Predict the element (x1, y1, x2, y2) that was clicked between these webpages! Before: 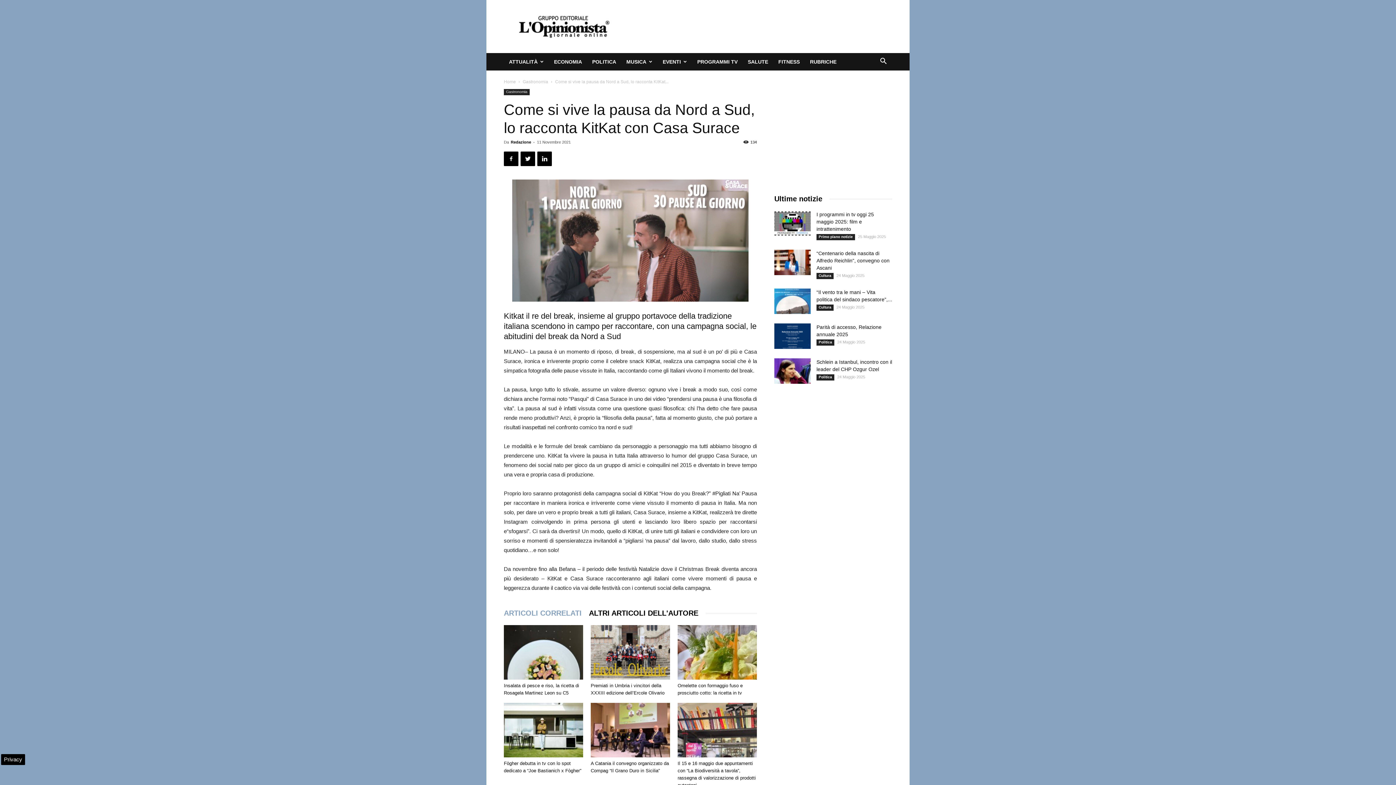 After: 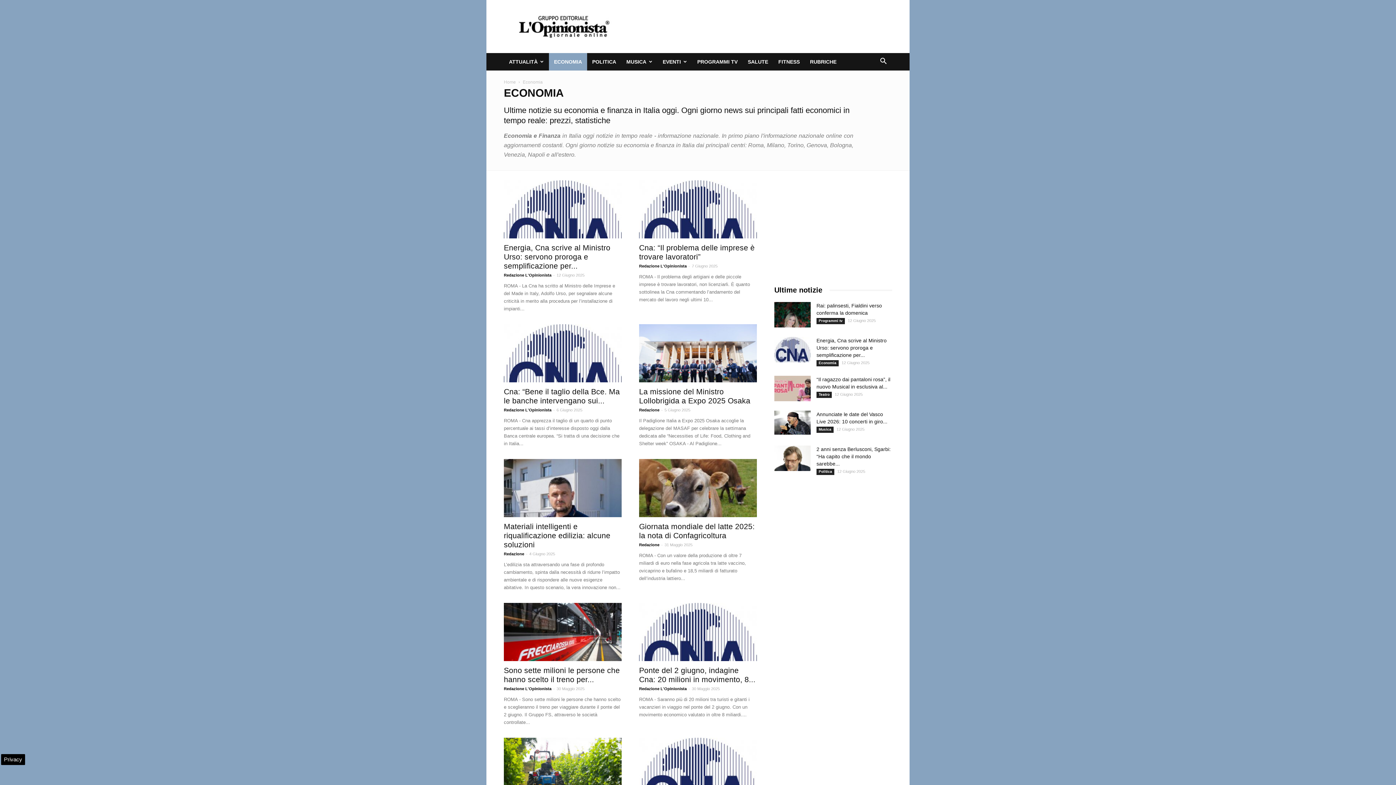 Action: label: ECONOMIA bbox: (549, 53, 587, 70)